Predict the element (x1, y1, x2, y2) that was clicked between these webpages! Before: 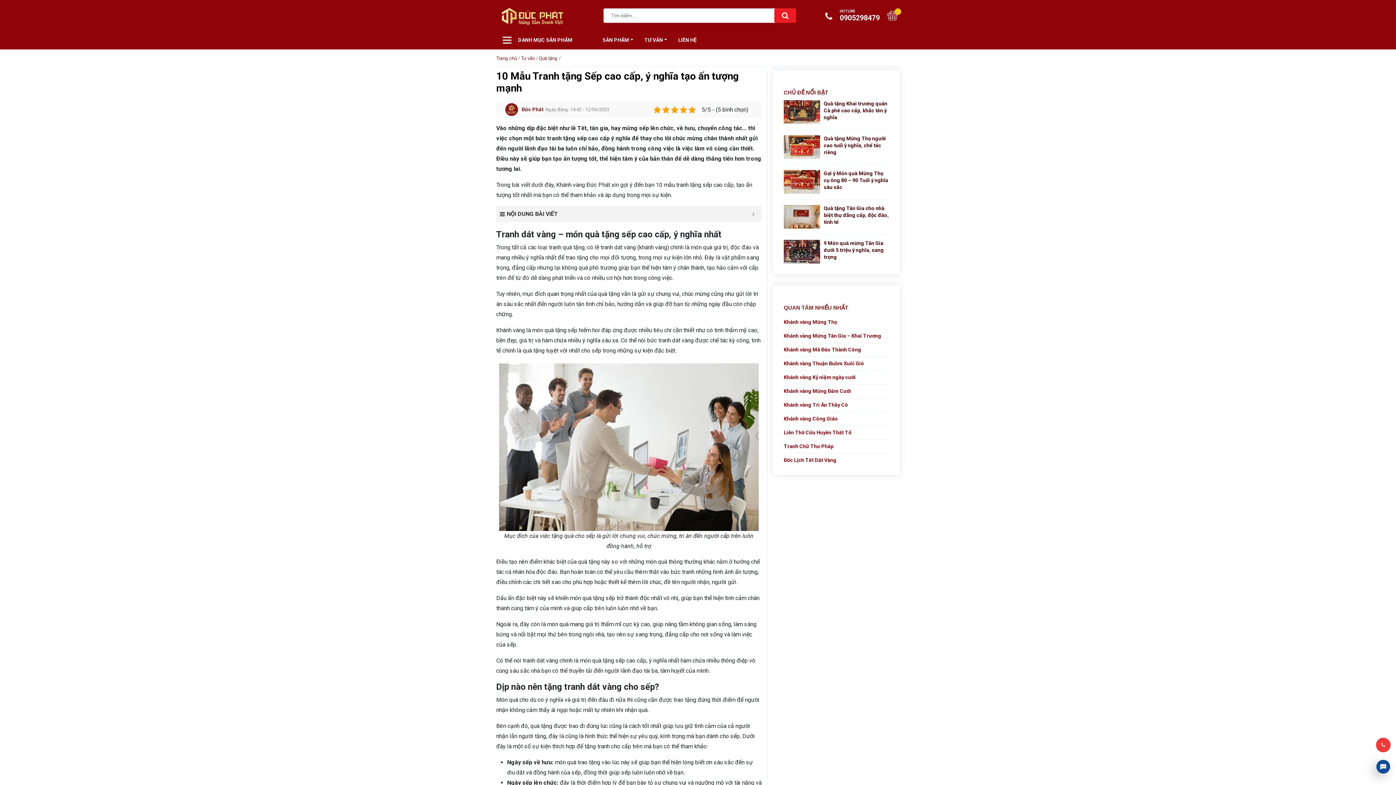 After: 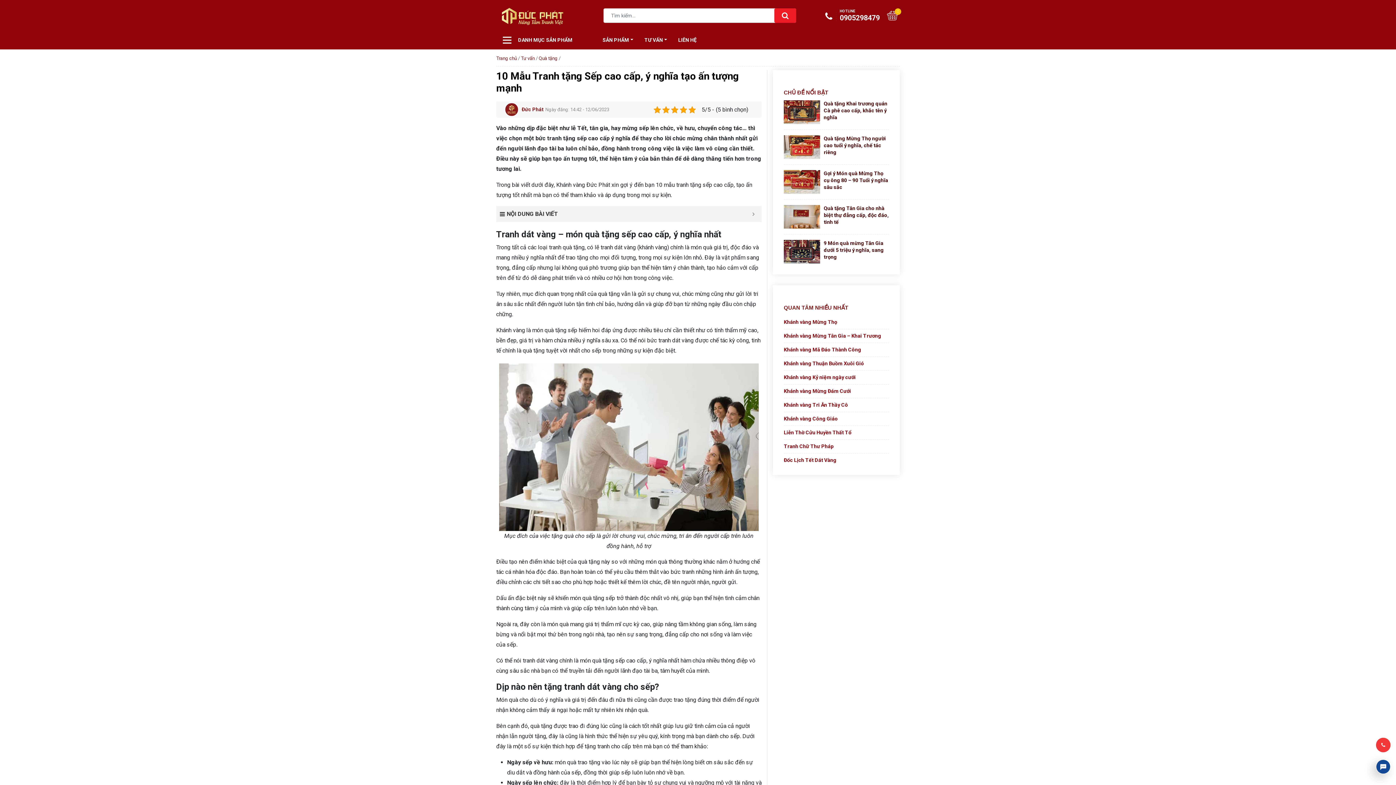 Action: label: 0 bbox: (885, 8, 900, 22)